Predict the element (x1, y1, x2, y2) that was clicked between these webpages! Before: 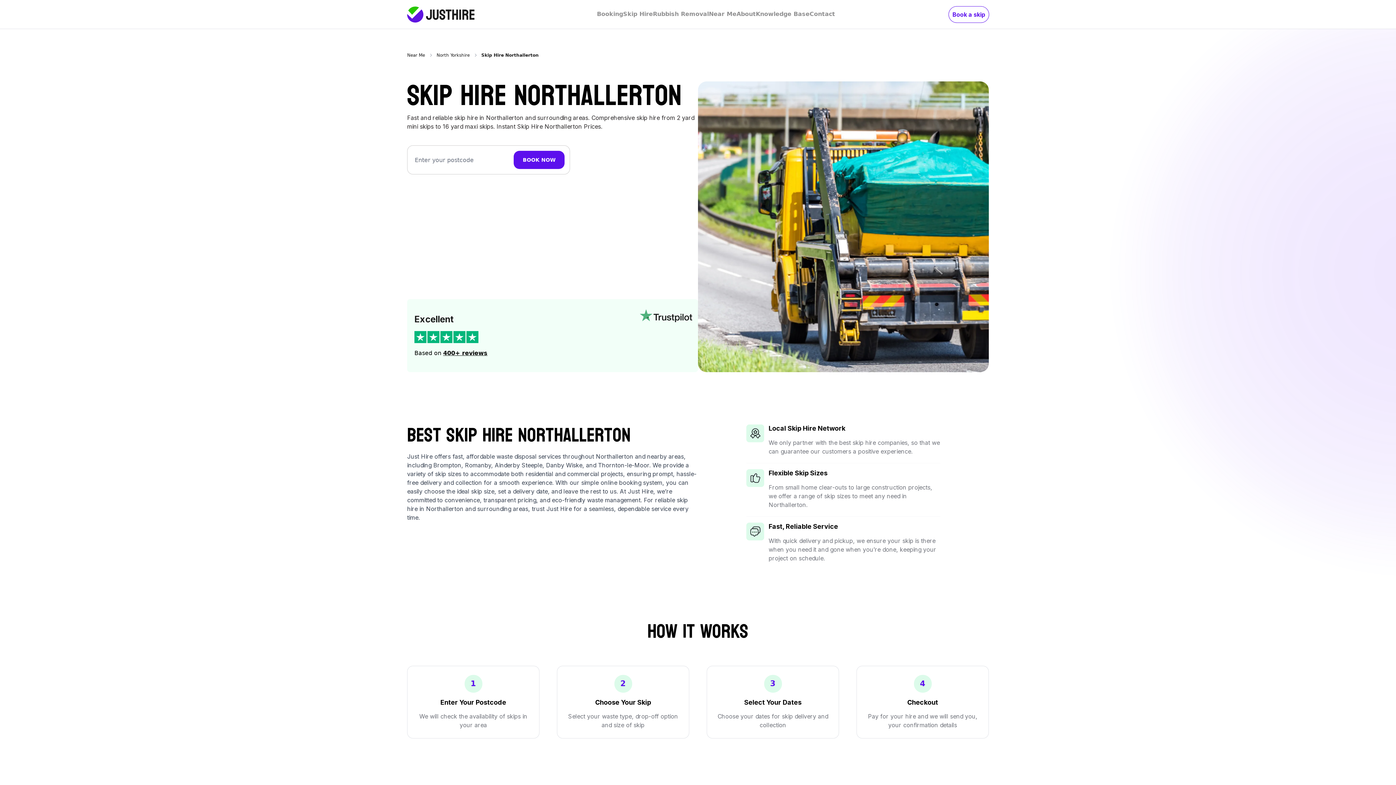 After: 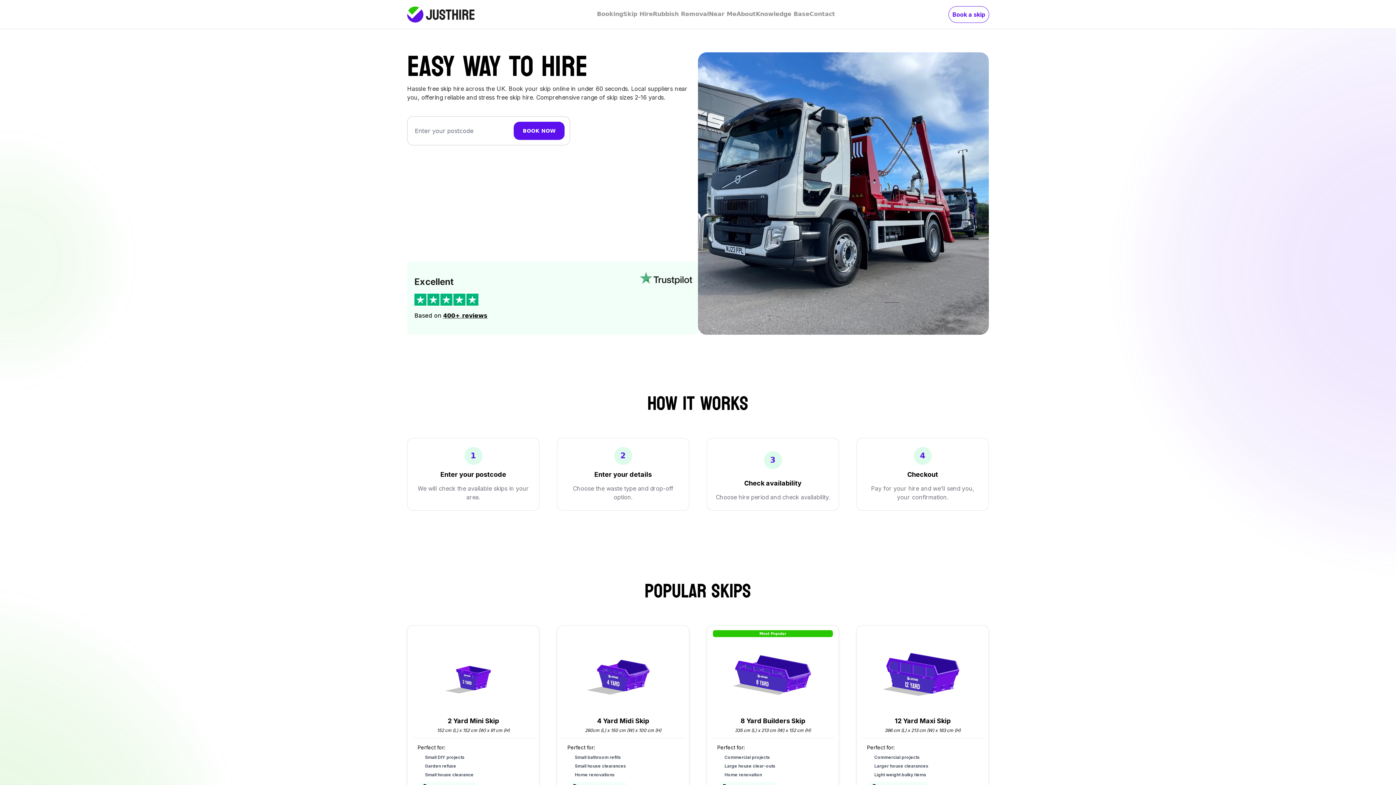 Action: bbox: (407, 6, 474, 22)